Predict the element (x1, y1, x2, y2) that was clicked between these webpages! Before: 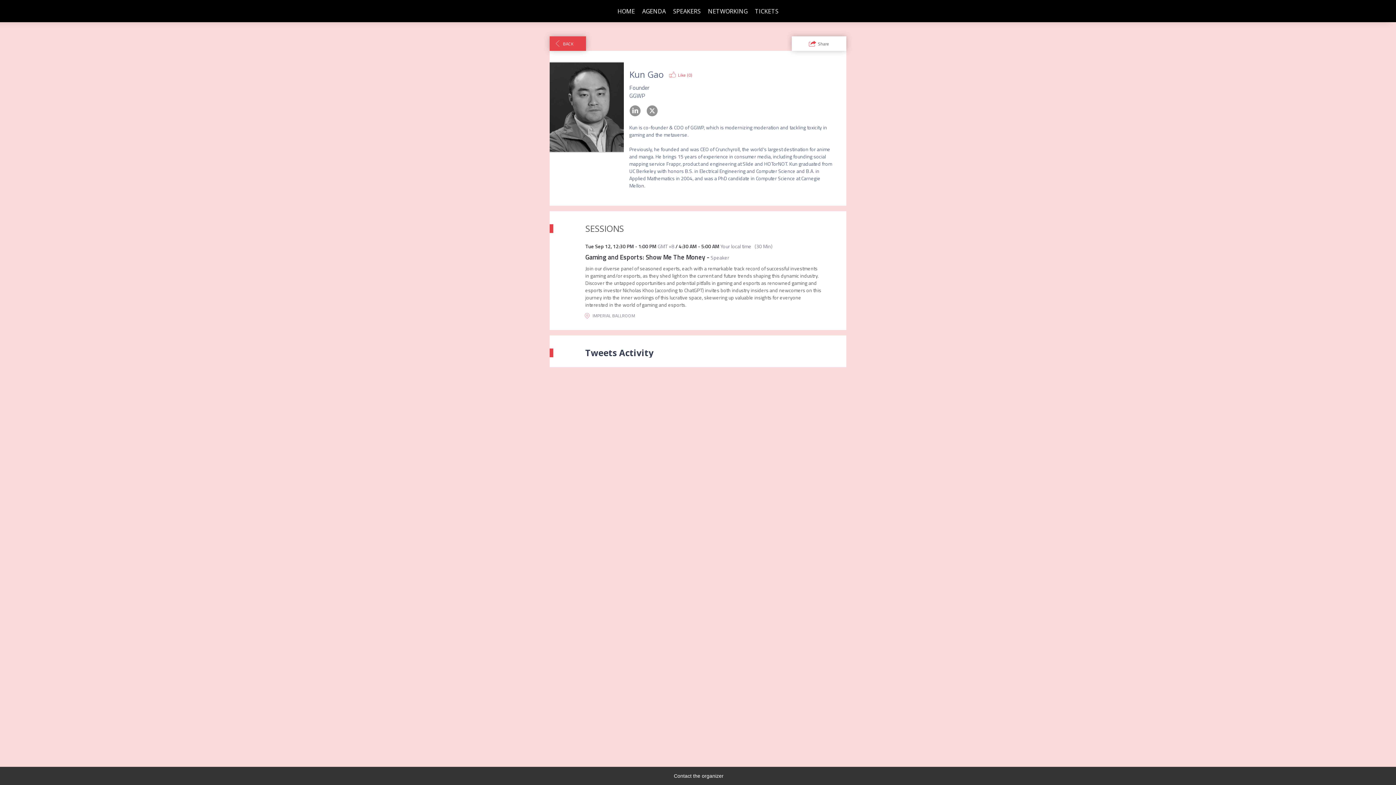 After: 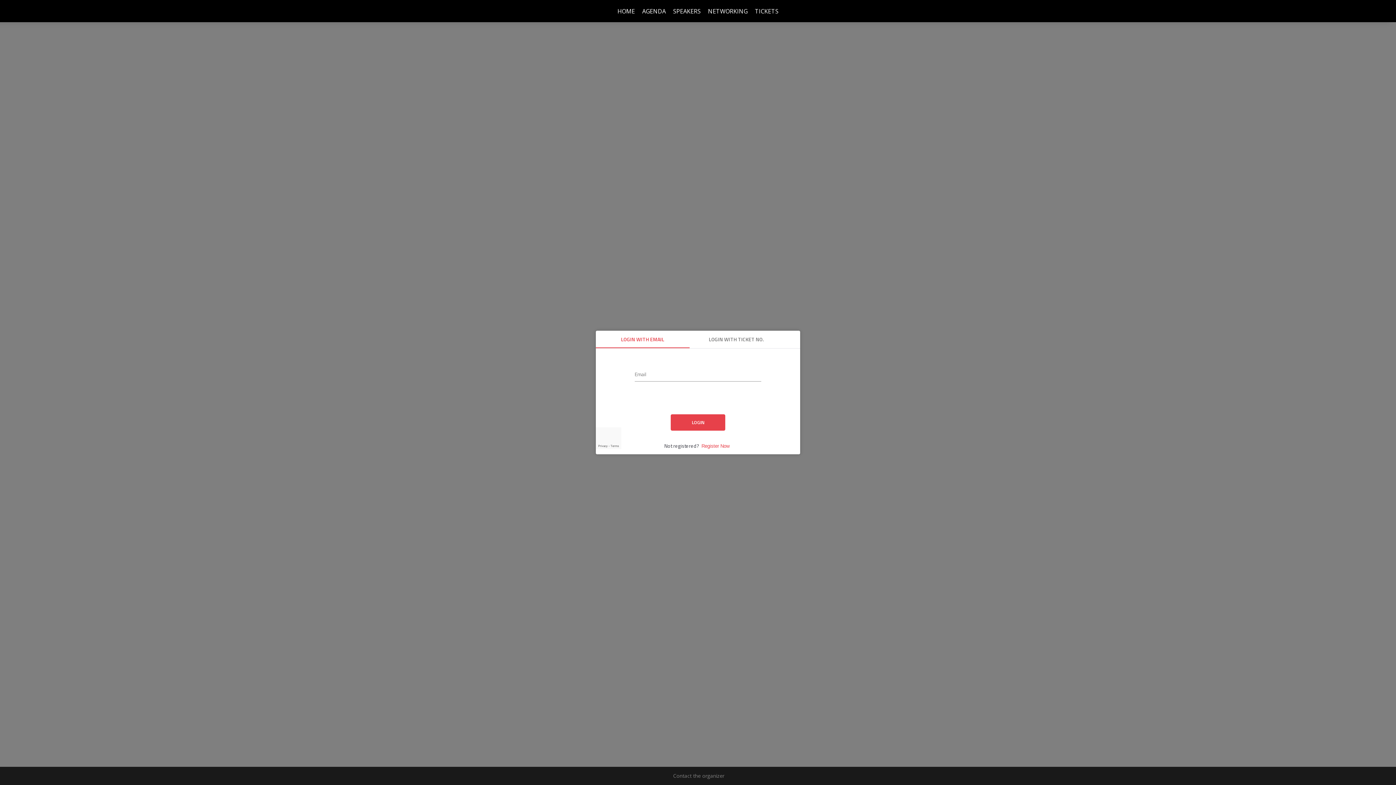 Action: bbox: (704, 0, 751, 22) label: NETWORKING